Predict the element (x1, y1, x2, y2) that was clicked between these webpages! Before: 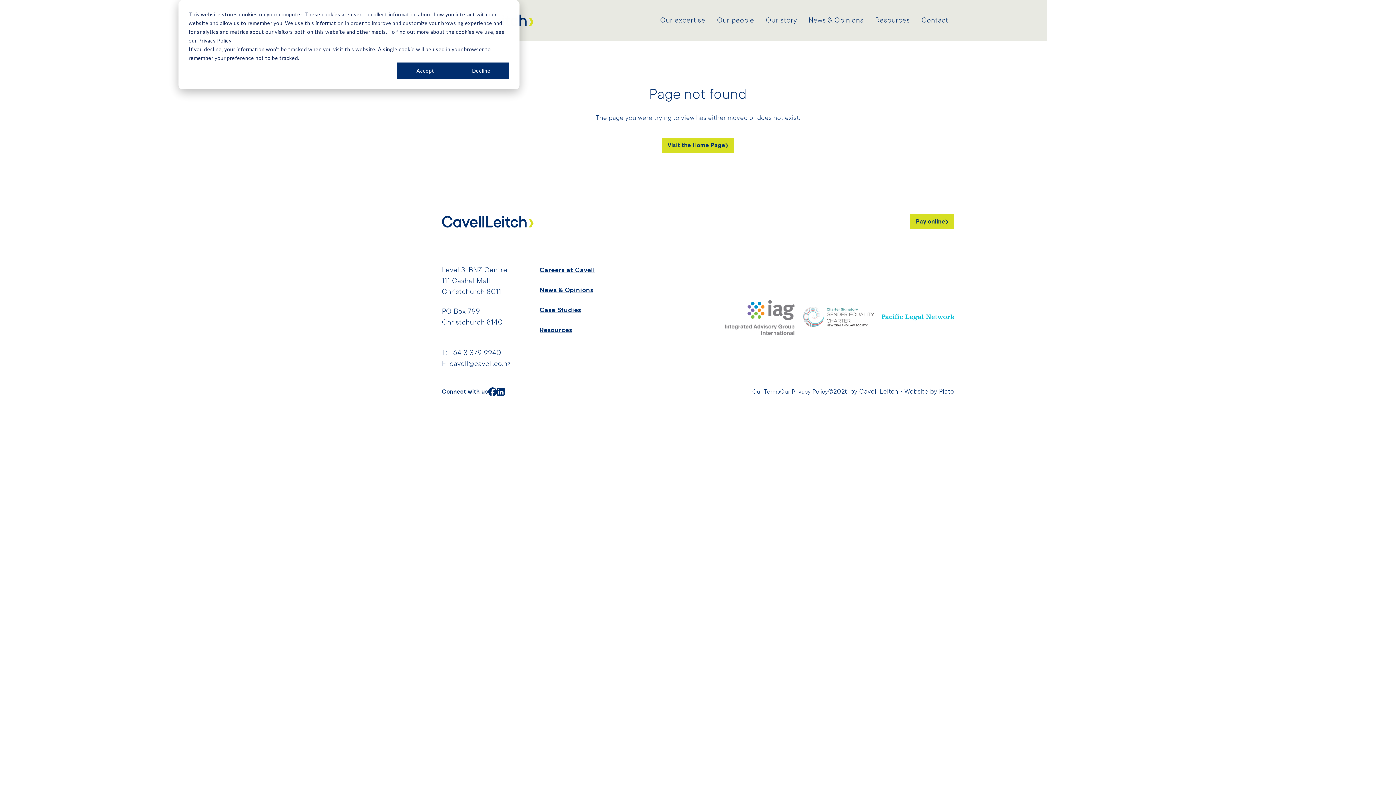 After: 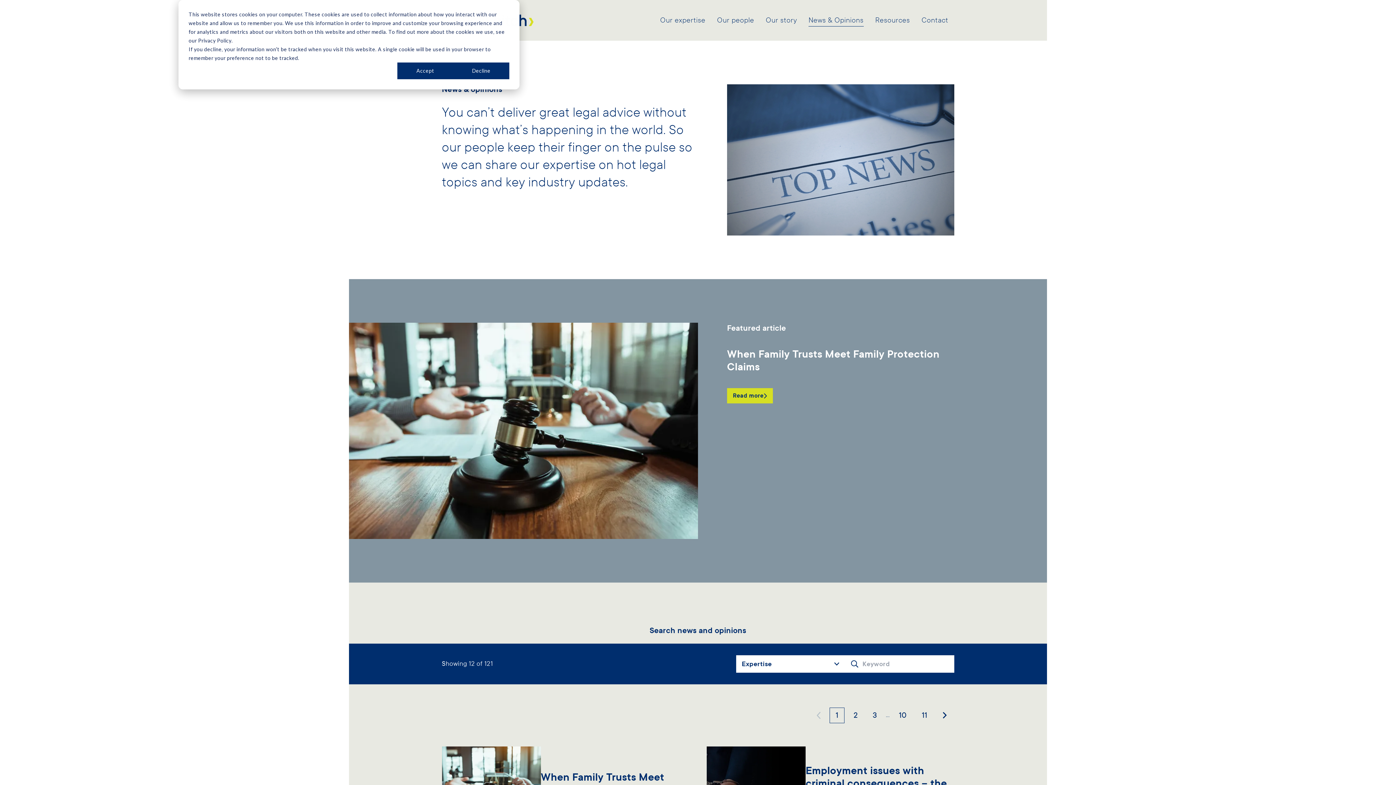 Action: bbox: (539, 286, 593, 294) label: News & Opinions